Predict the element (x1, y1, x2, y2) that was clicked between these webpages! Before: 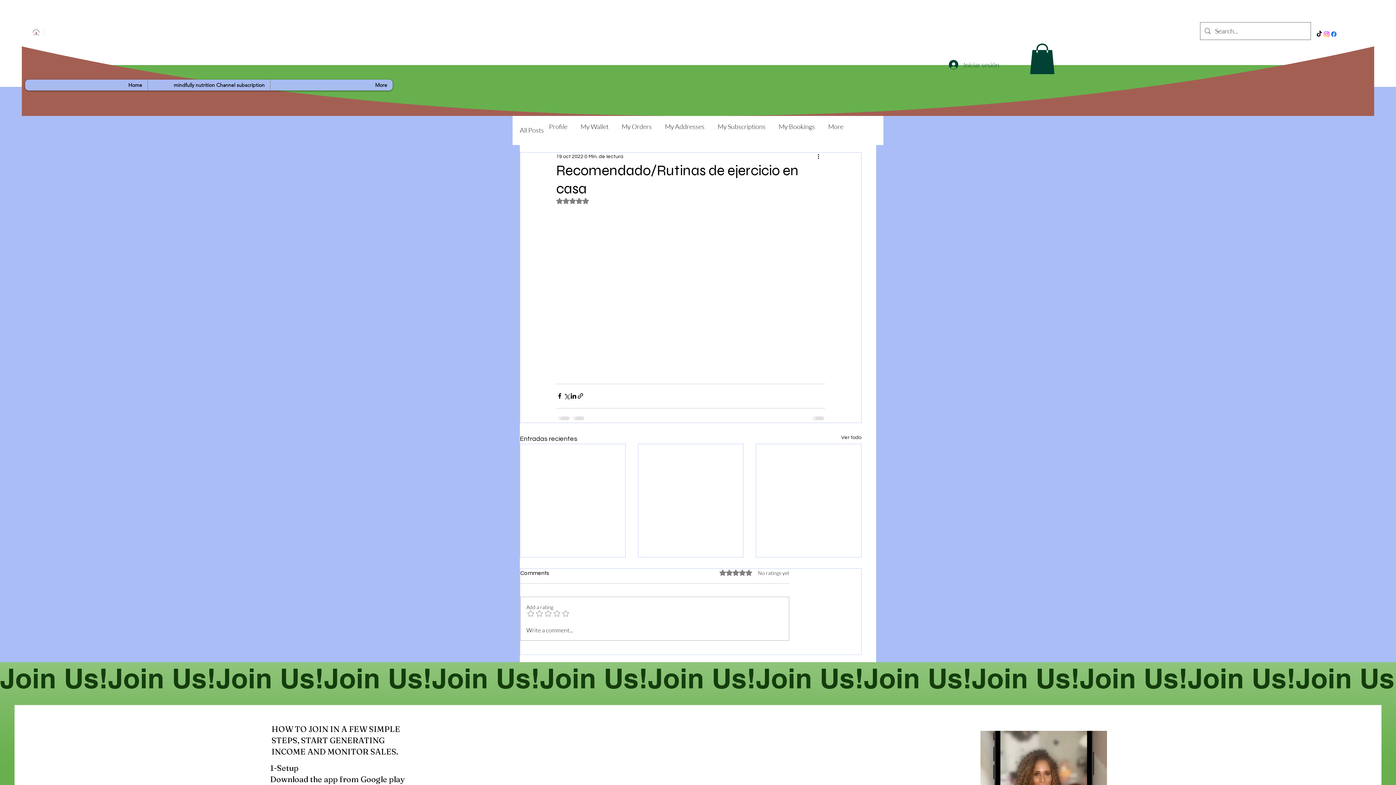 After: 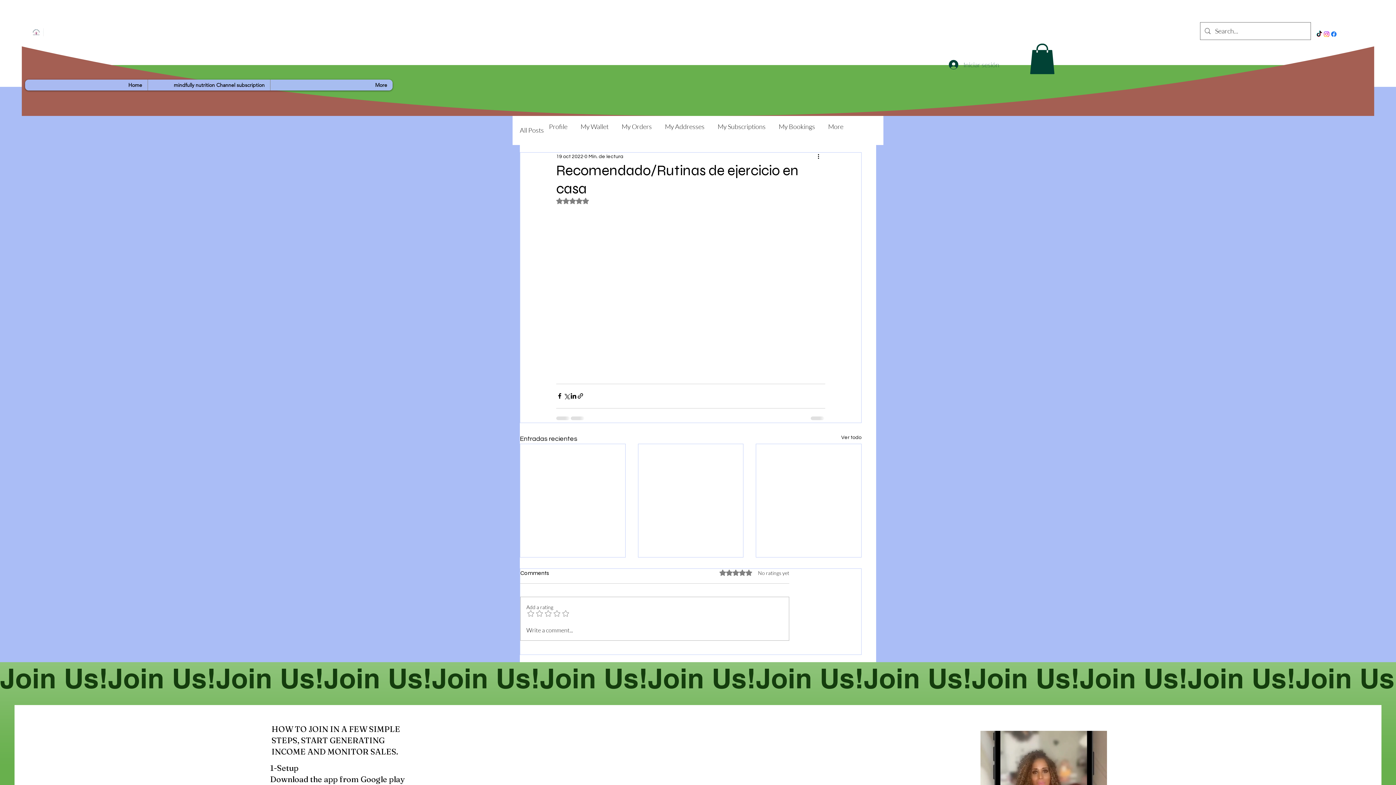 Action: bbox: (944, 56, 987, 72) label: Iniciar sesión